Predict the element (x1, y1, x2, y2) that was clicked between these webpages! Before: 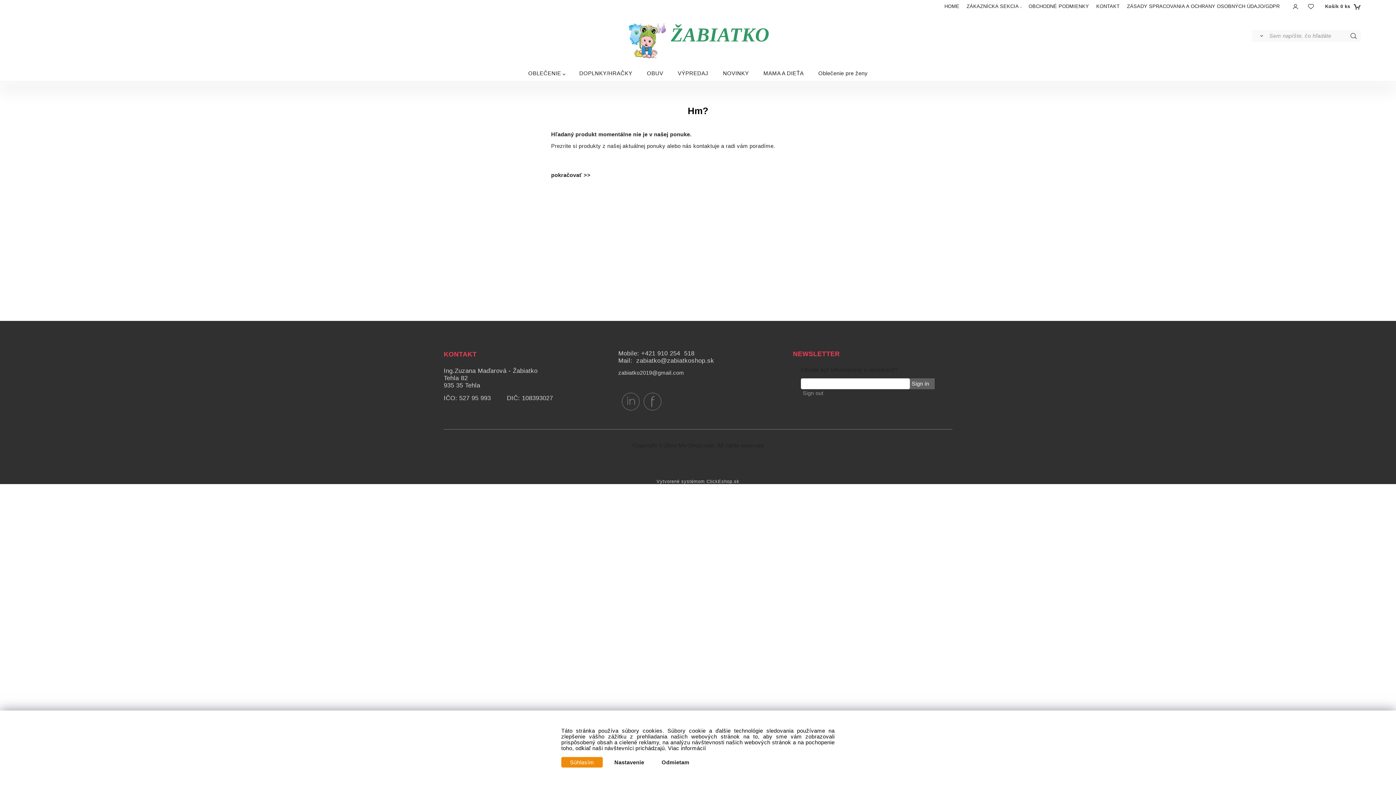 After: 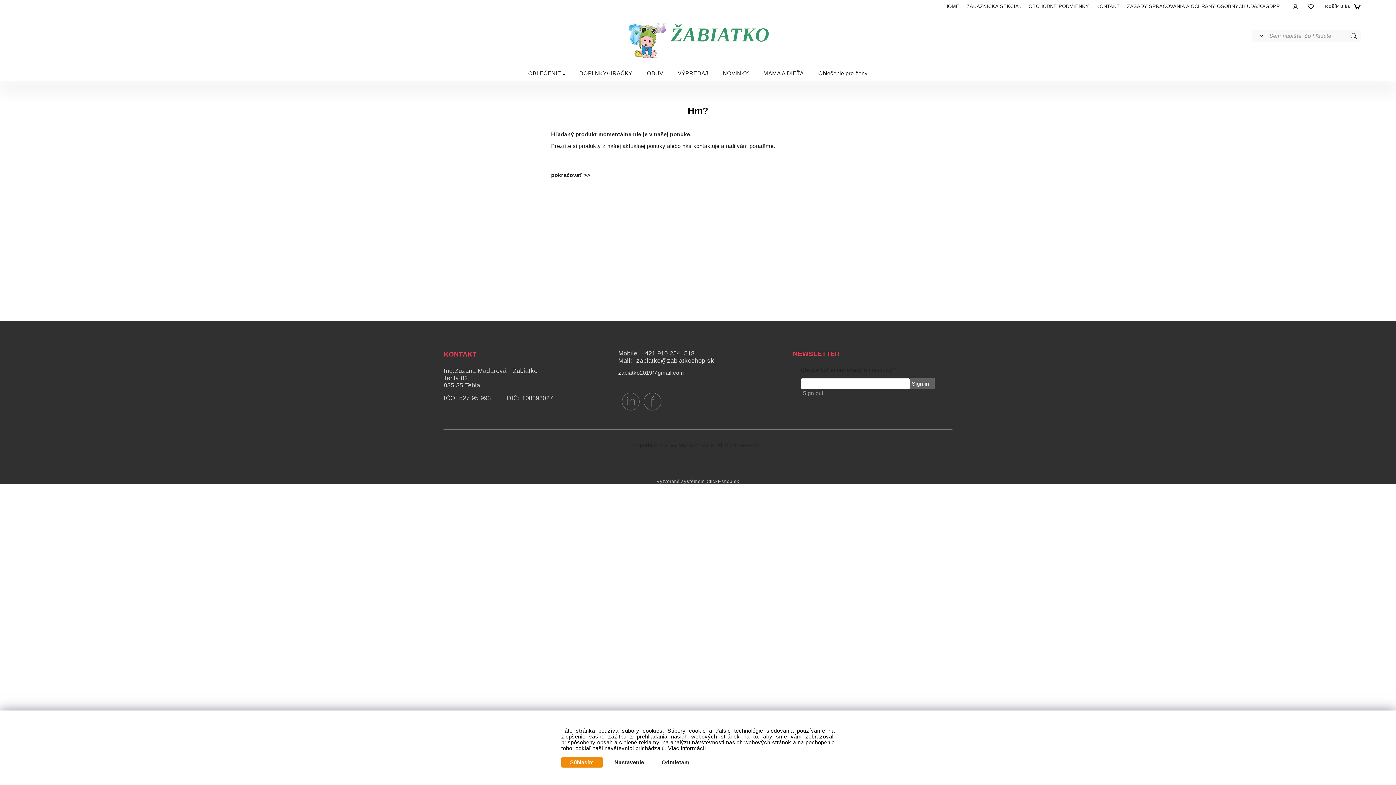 Action: label: +421 910 254  518 bbox: (641, 350, 694, 357)